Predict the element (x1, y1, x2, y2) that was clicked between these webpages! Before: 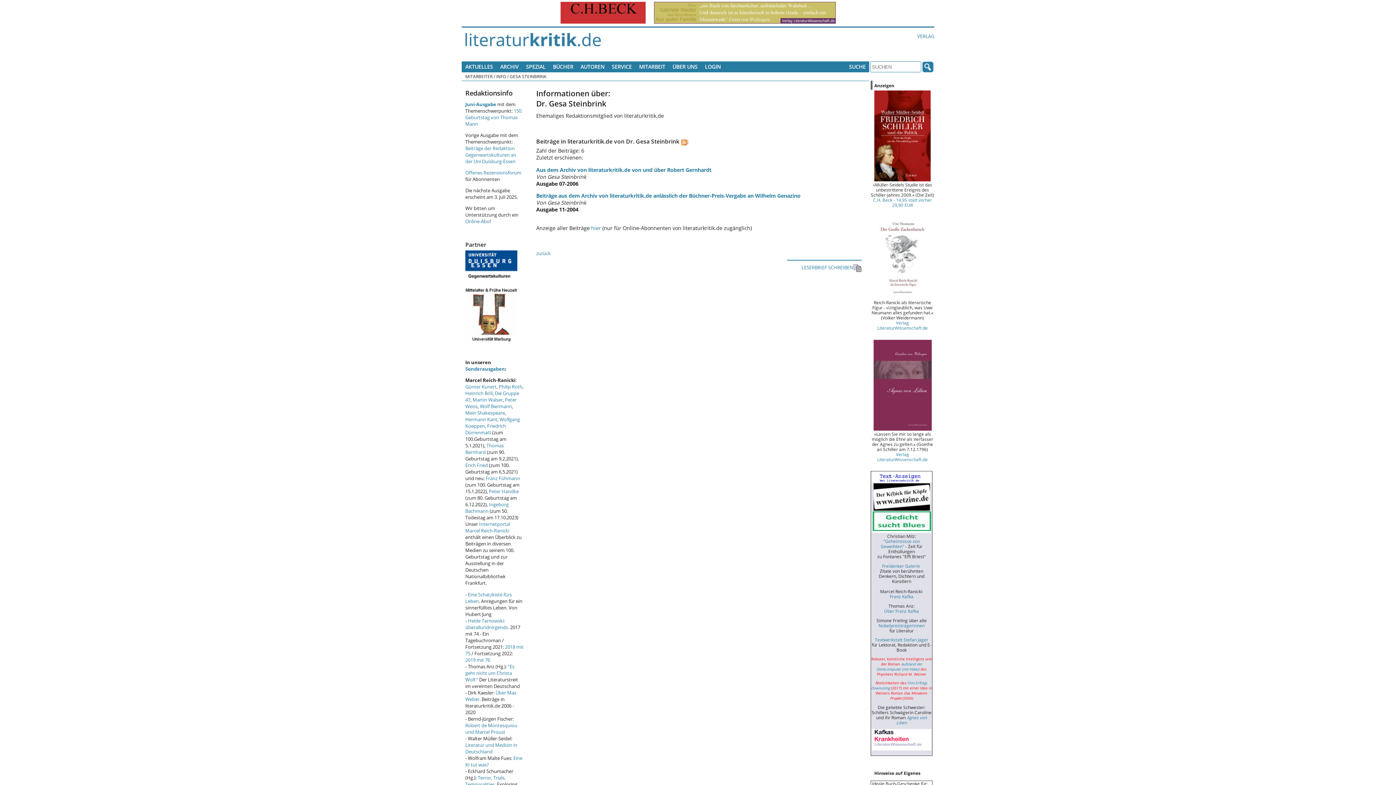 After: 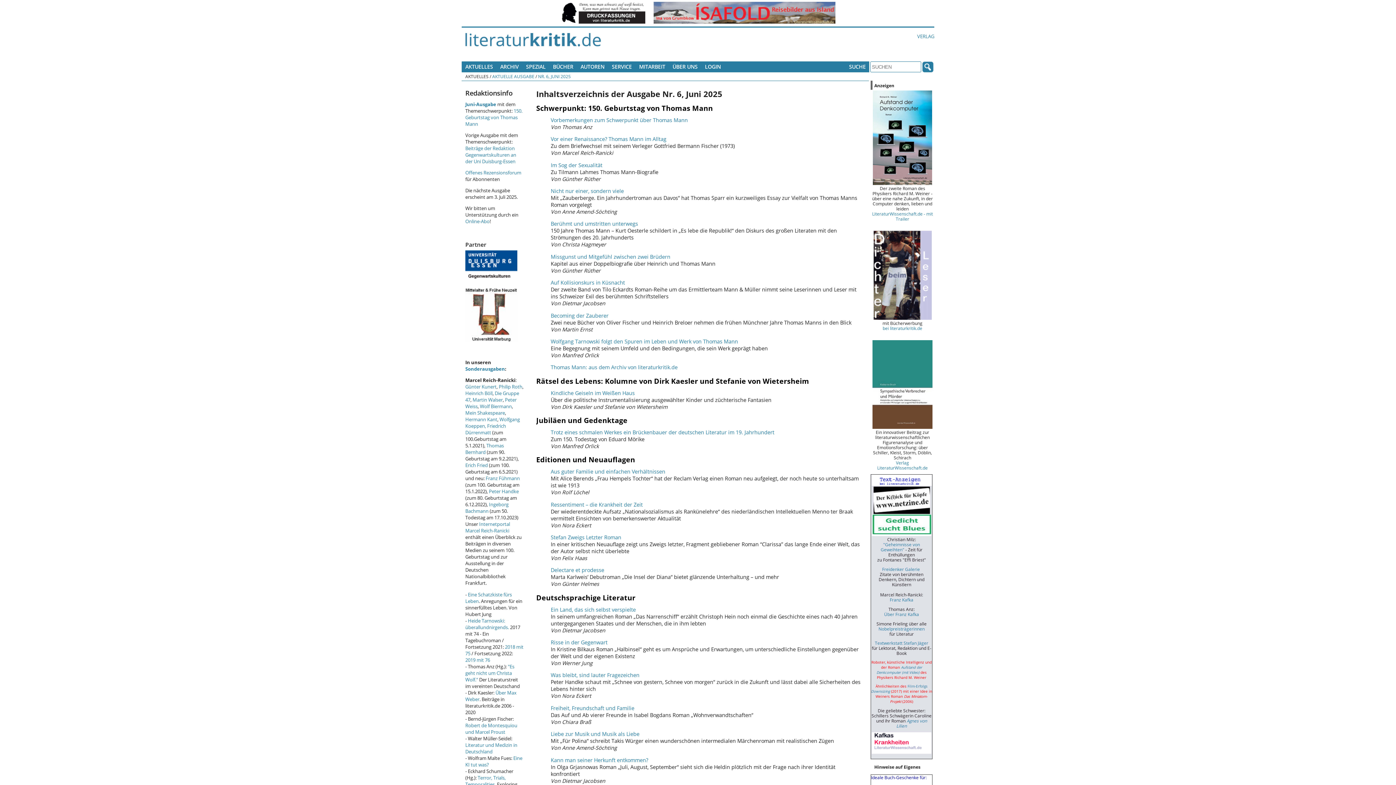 Action: bbox: (465, 107, 522, 127) label: 150. Geburtstag von Thomas Mann